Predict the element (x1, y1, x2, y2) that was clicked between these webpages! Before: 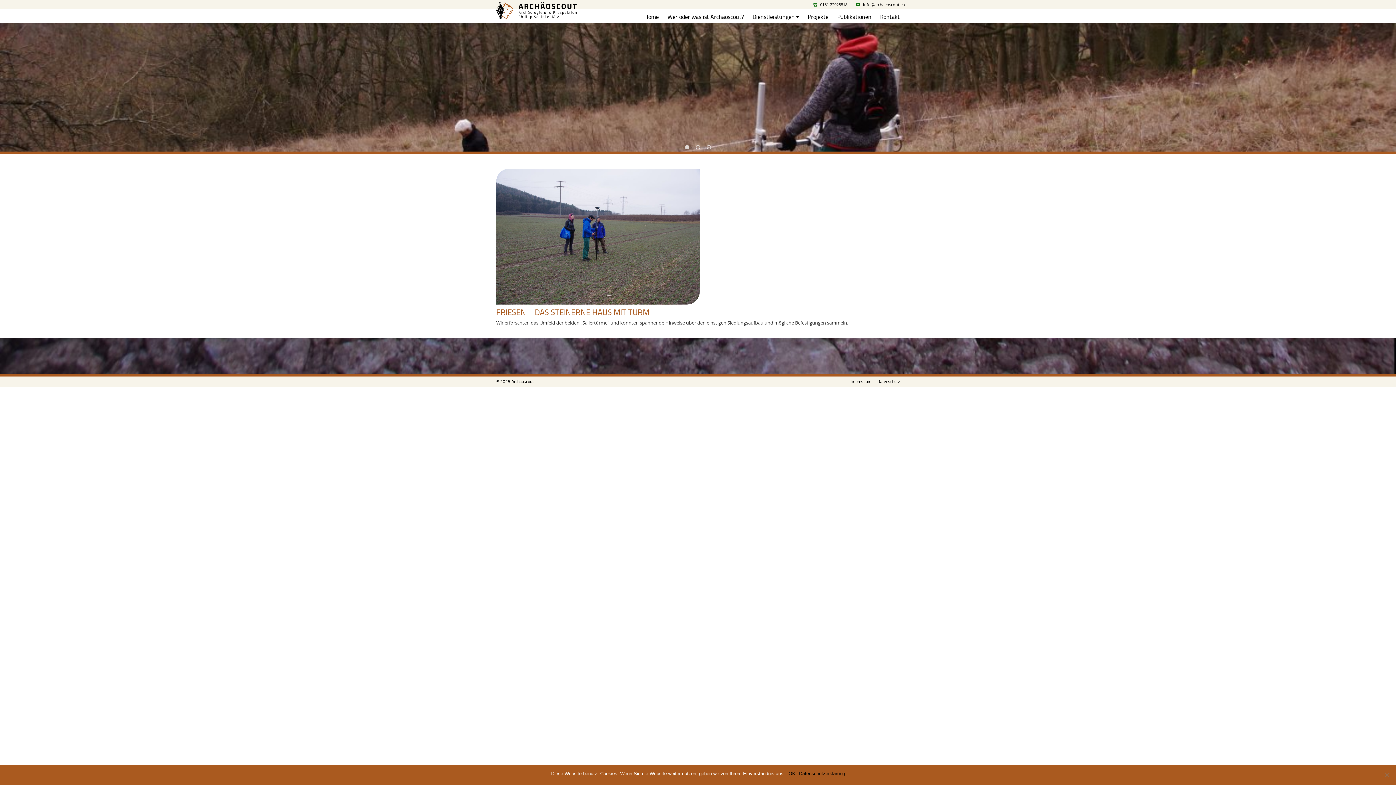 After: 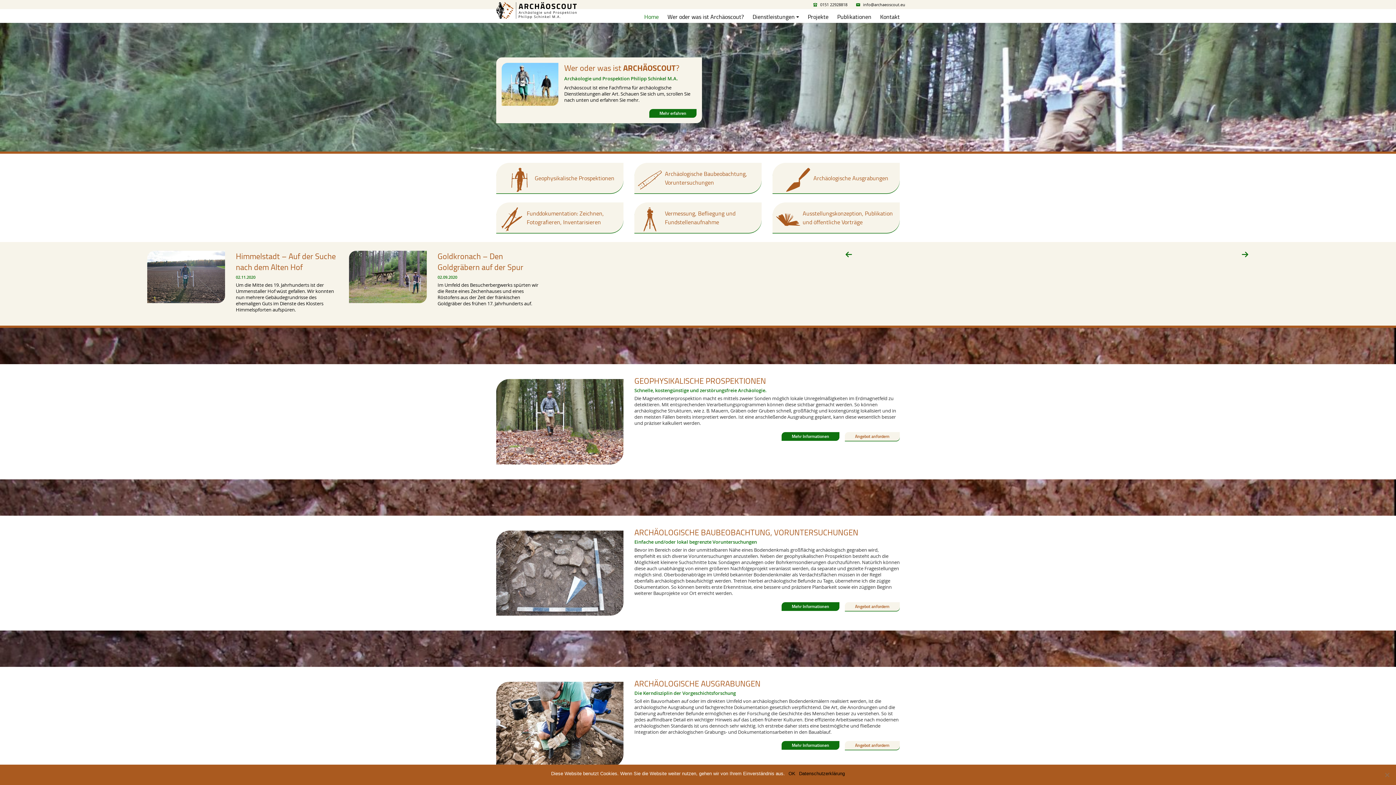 Action: label: Home bbox: (641, 10, 658, 22)